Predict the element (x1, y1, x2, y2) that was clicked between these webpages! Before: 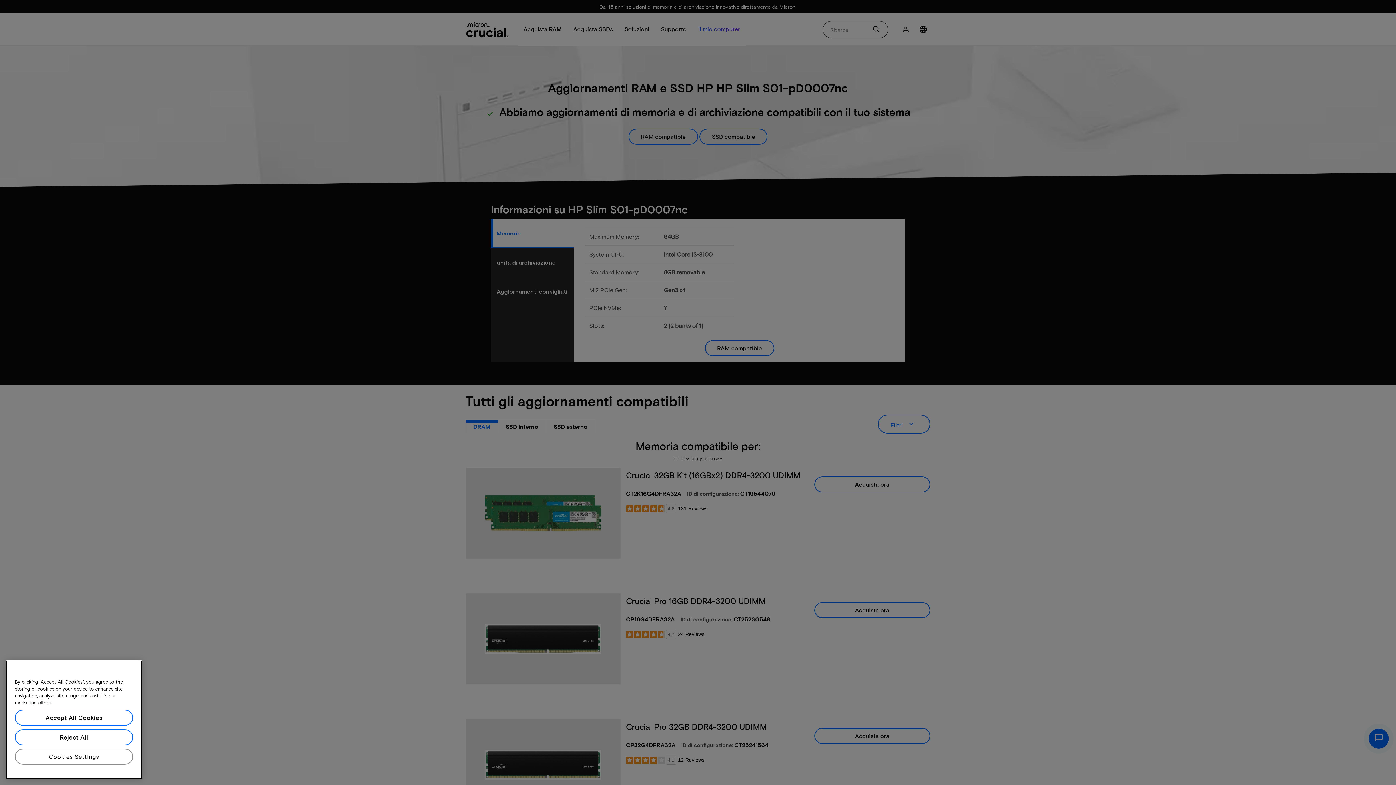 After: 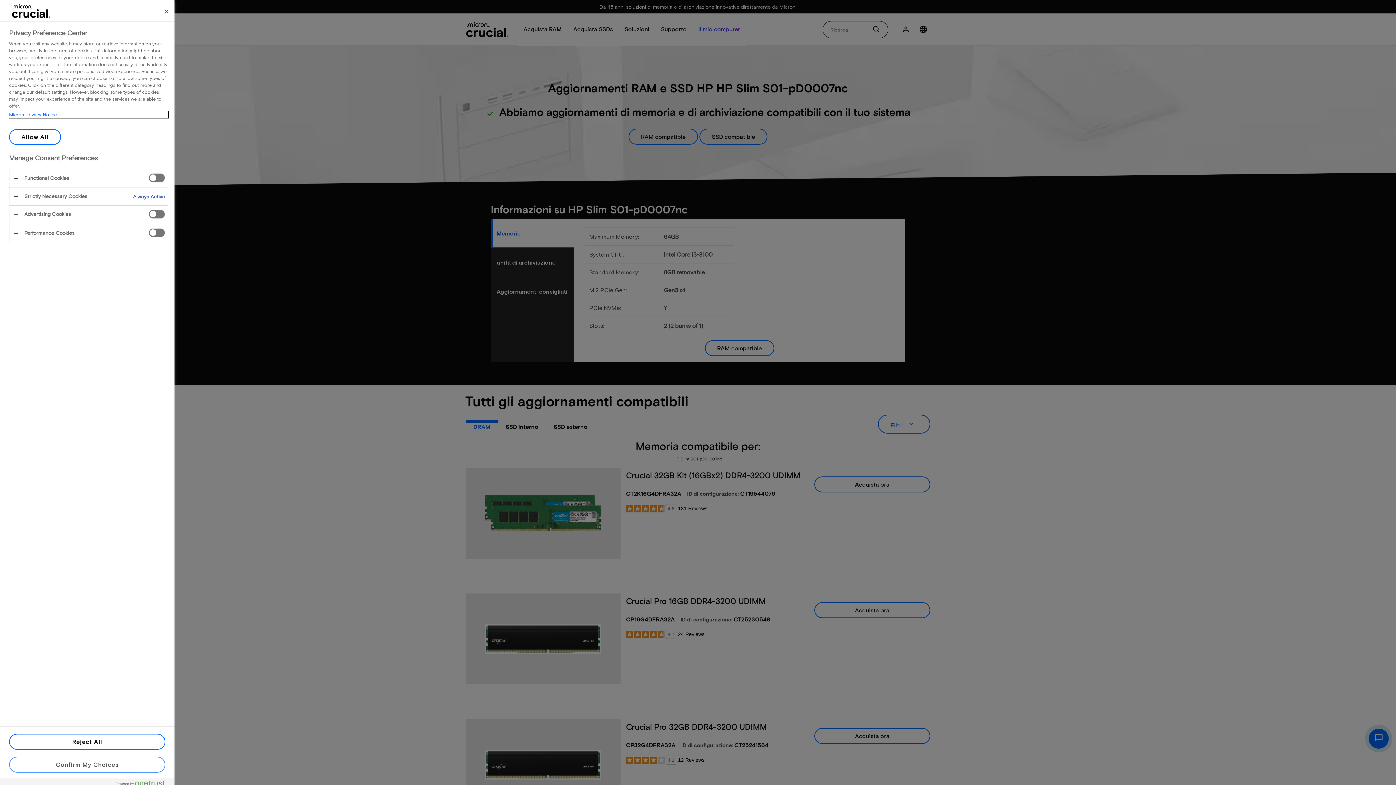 Action: label: Cookies Settings bbox: (14, 749, 133, 765)